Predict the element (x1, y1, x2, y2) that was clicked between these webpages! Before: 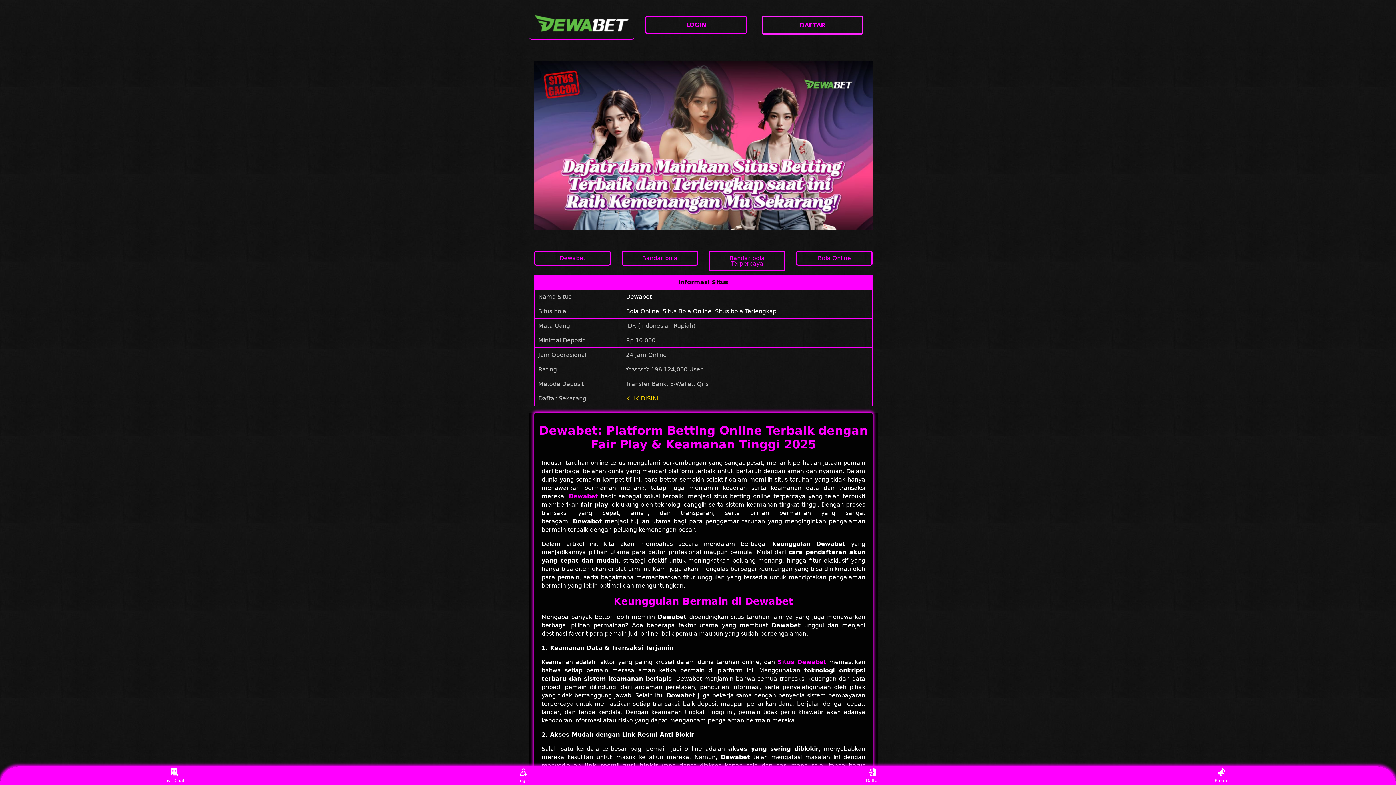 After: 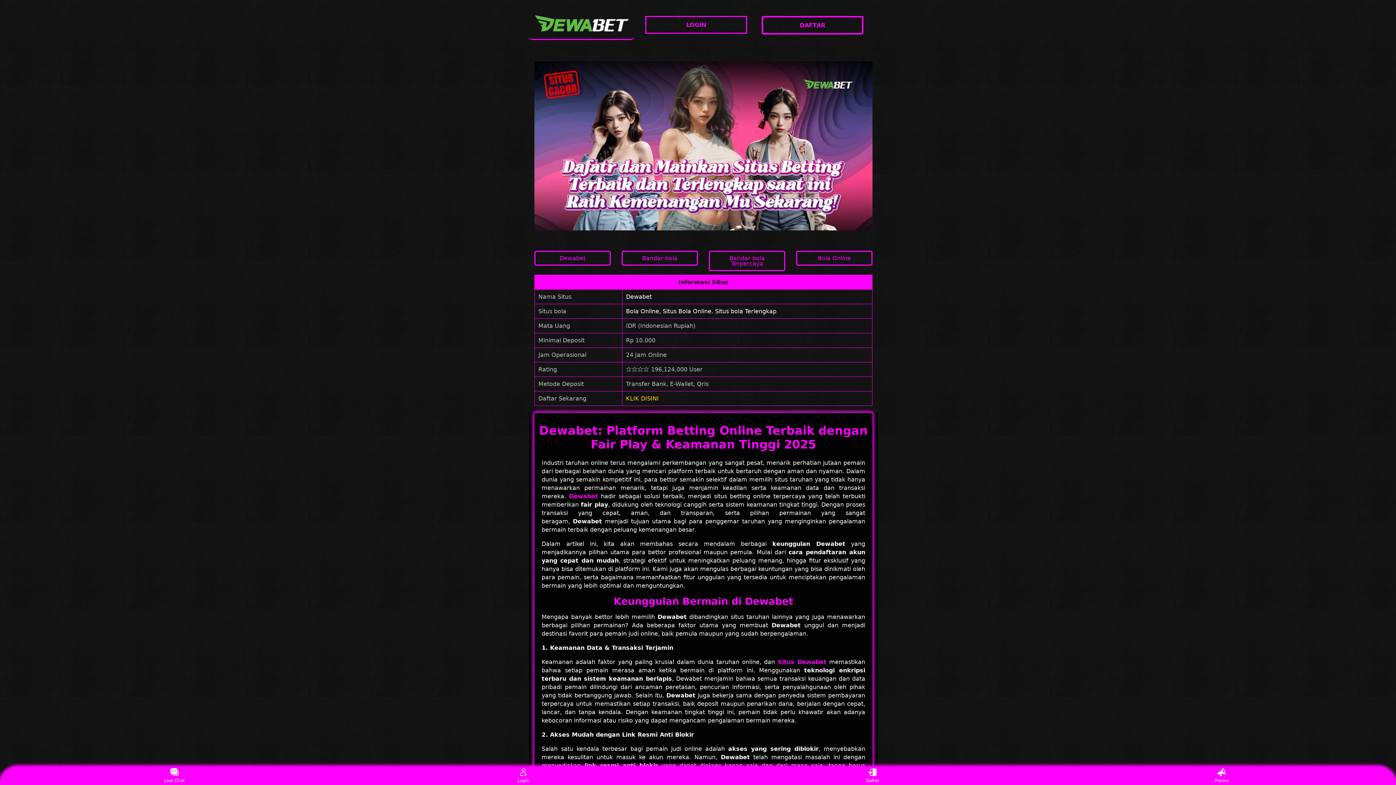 Action: bbox: (645, 16, 750, 33) label: LOGIN